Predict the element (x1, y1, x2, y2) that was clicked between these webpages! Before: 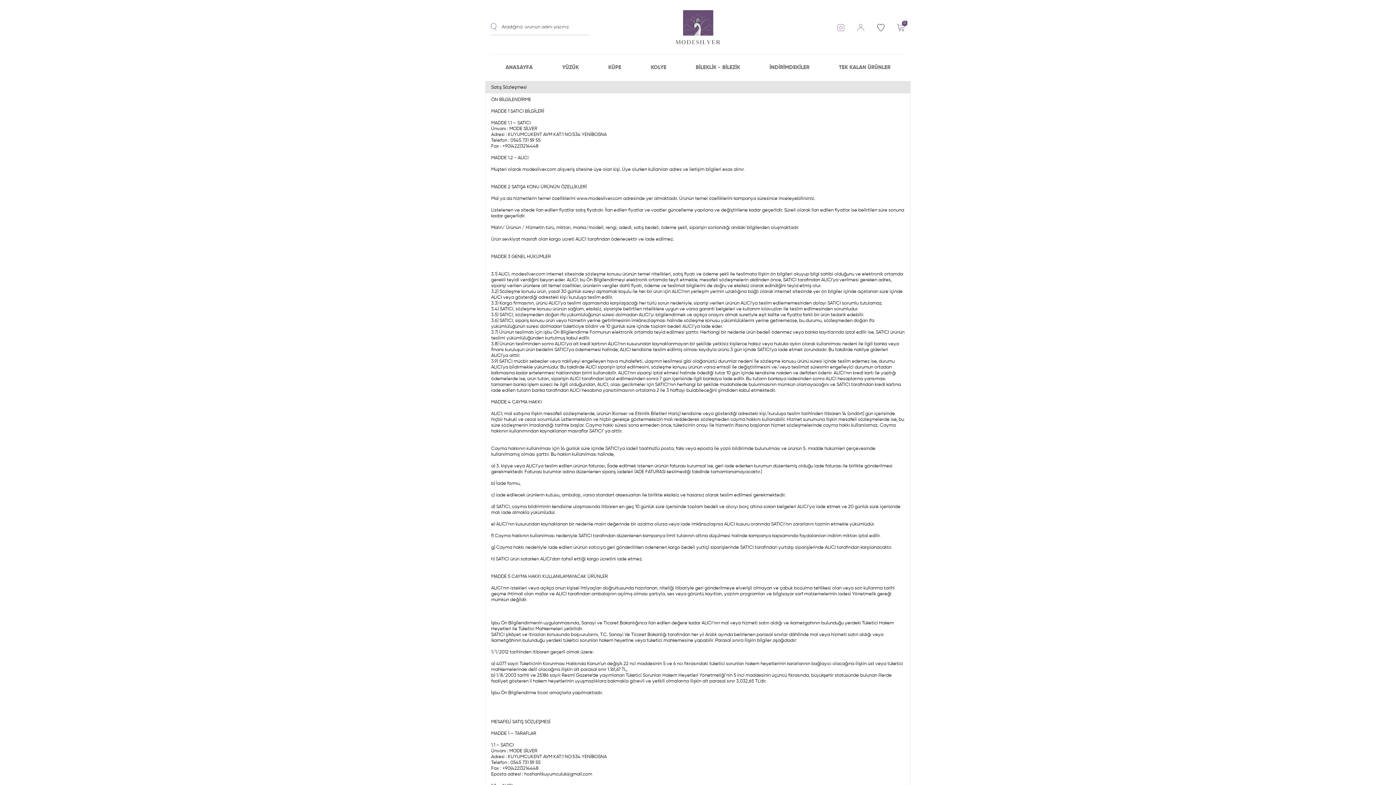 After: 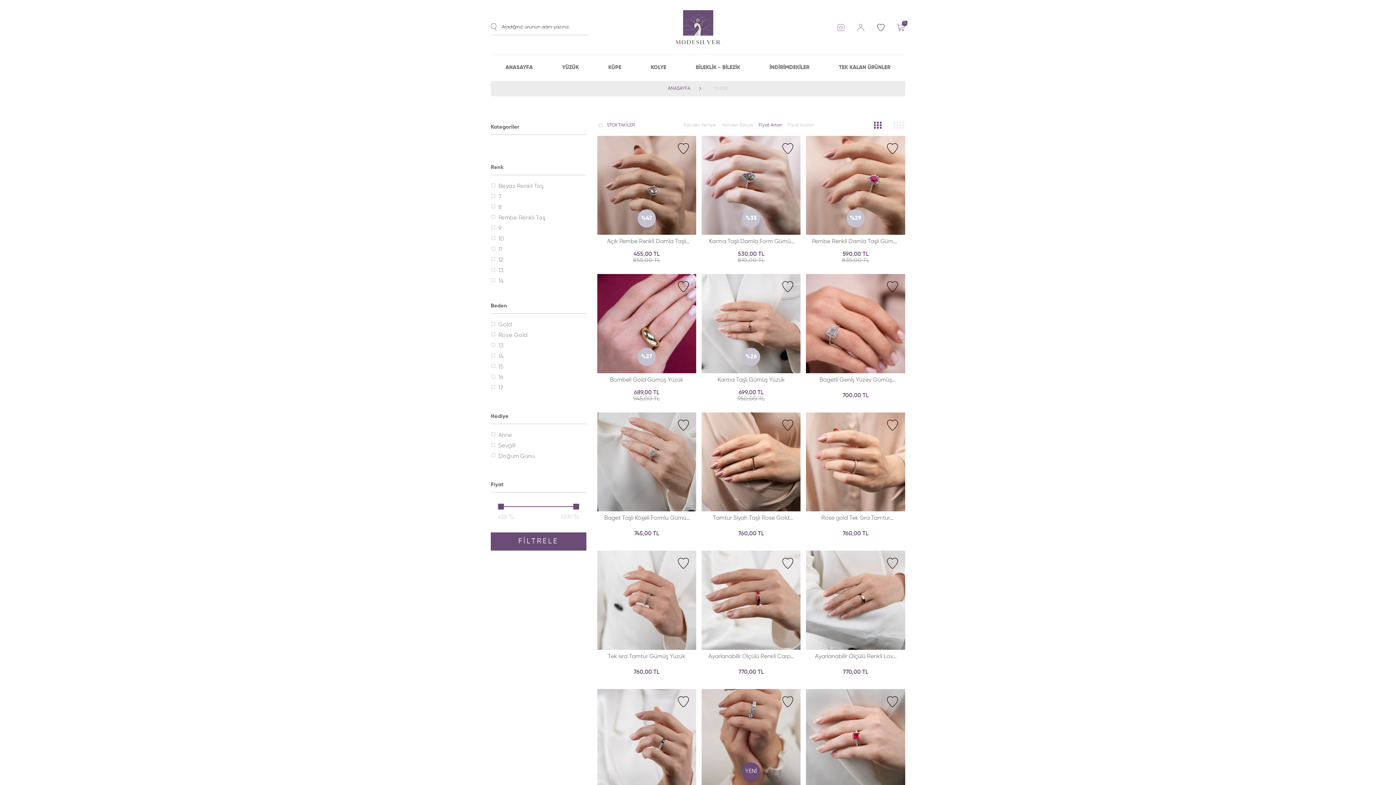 Action: bbox: (562, 54, 579, 80) label: YÜZÜK